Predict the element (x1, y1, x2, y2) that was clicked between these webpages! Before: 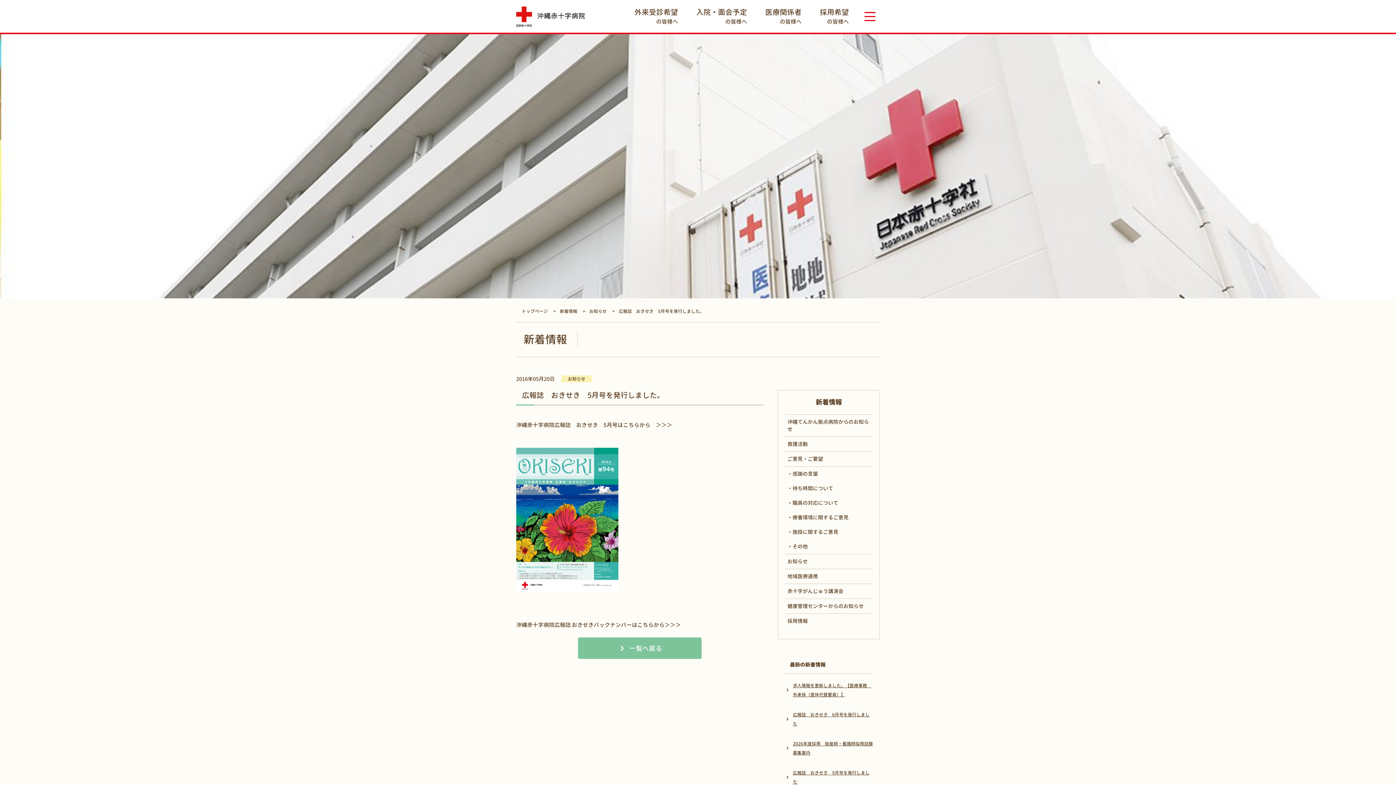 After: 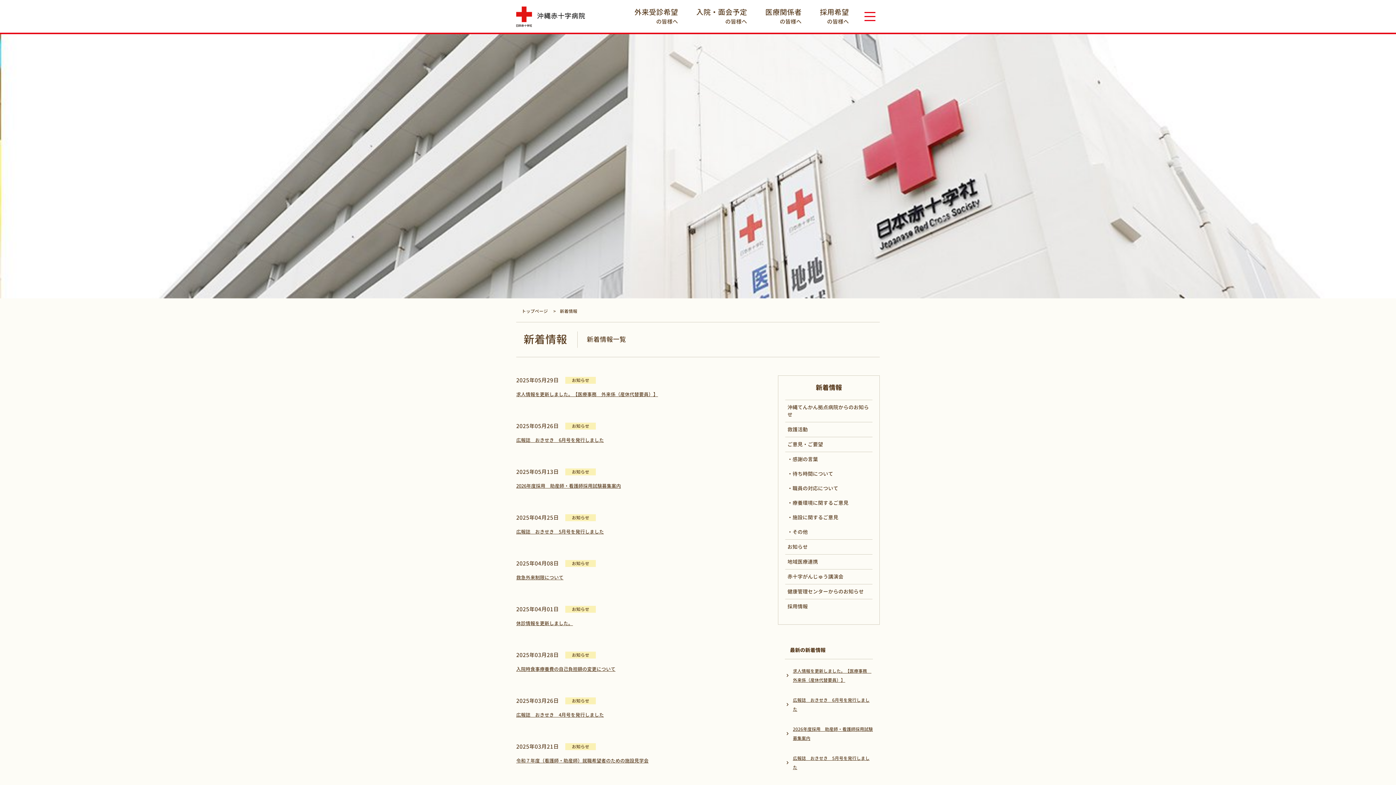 Action: label: 一覧へ戻る bbox: (578, 637, 701, 659)